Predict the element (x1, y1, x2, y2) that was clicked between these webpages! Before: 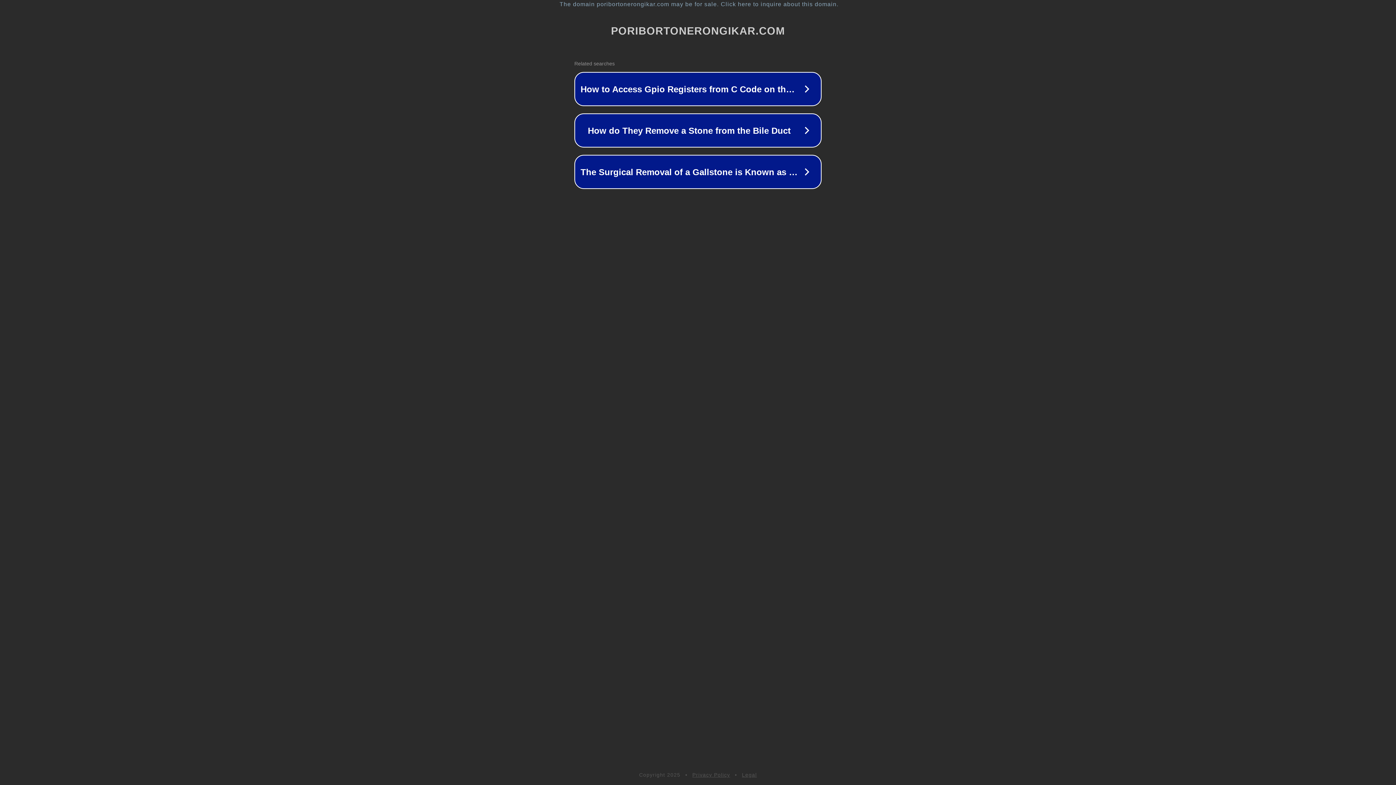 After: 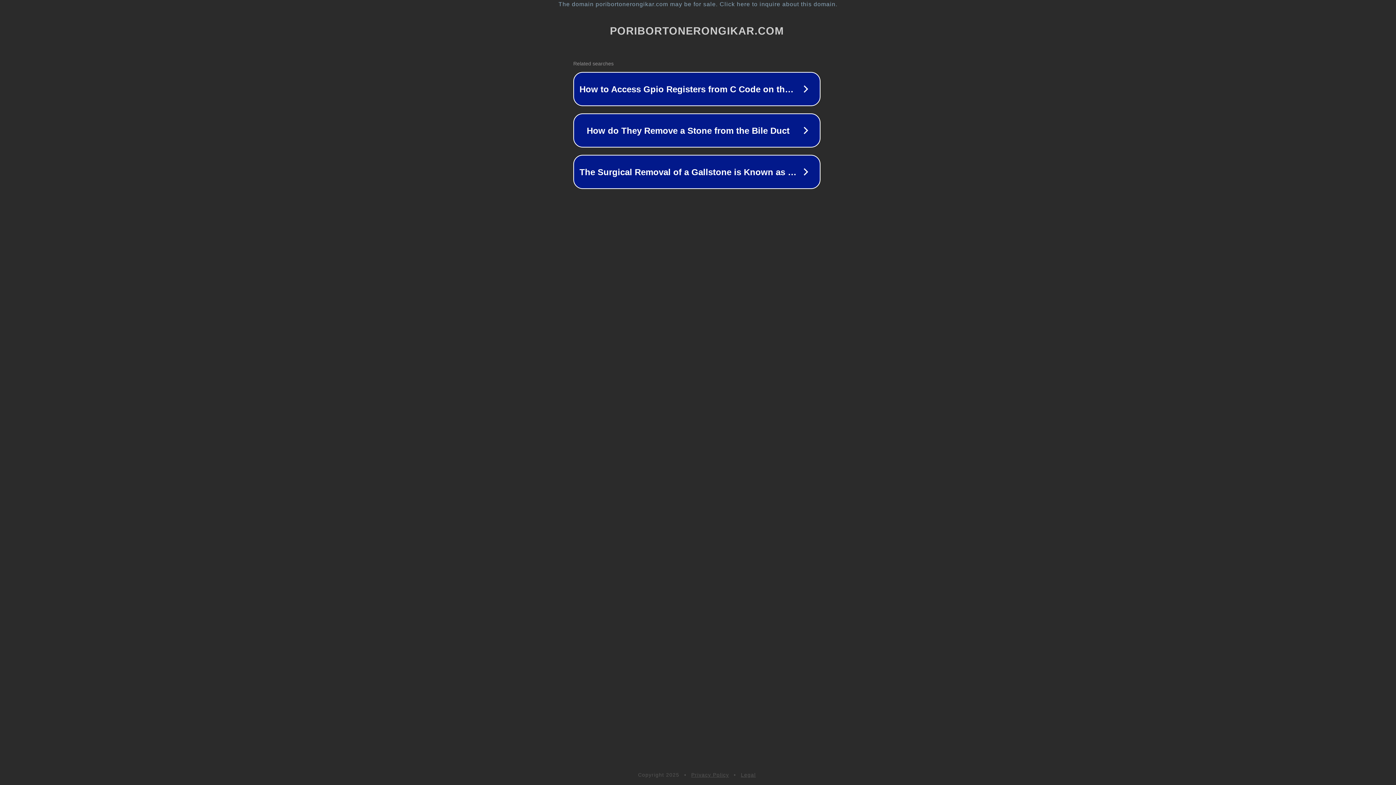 Action: bbox: (1, 1, 1397, 7) label: The domain poribortonerongikar.com may be for sale. Click here to inquire about this domain.